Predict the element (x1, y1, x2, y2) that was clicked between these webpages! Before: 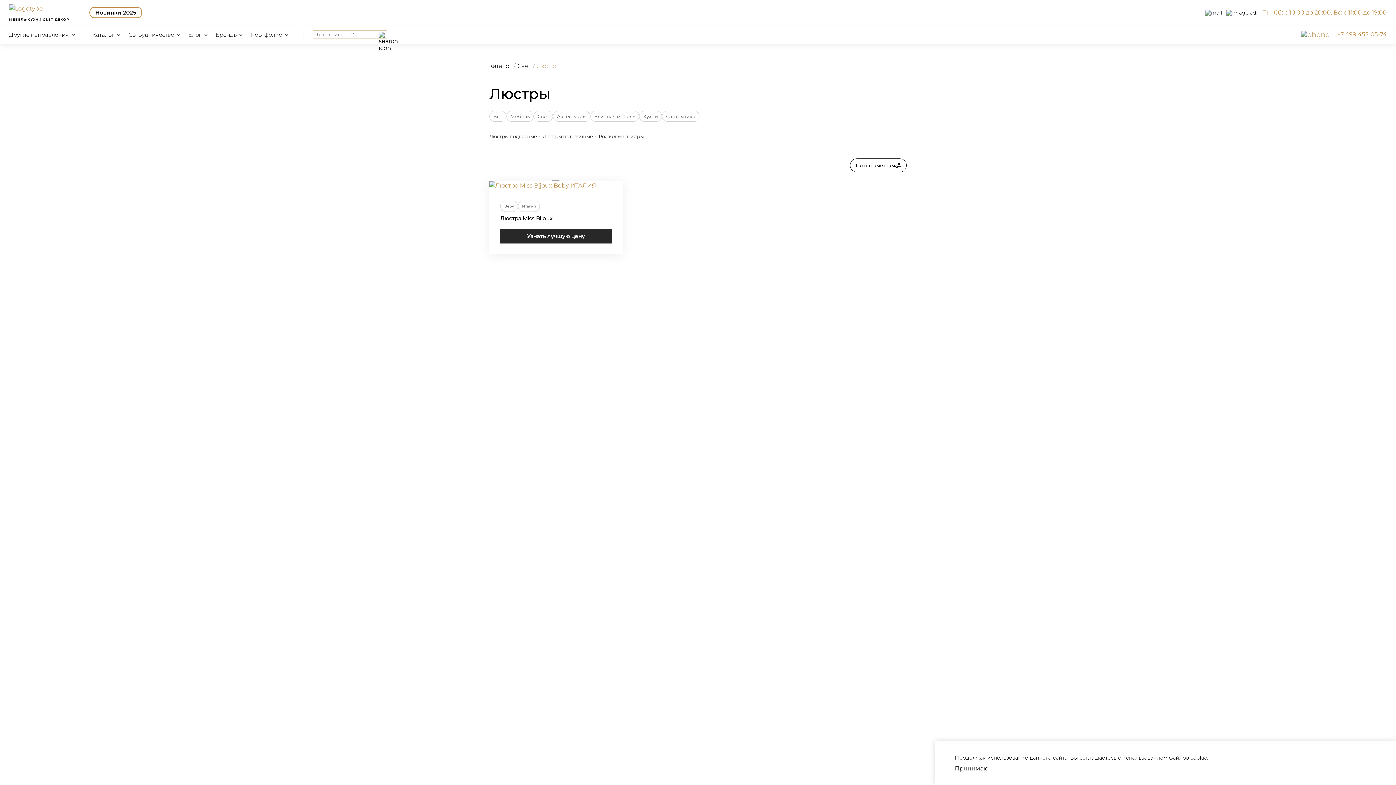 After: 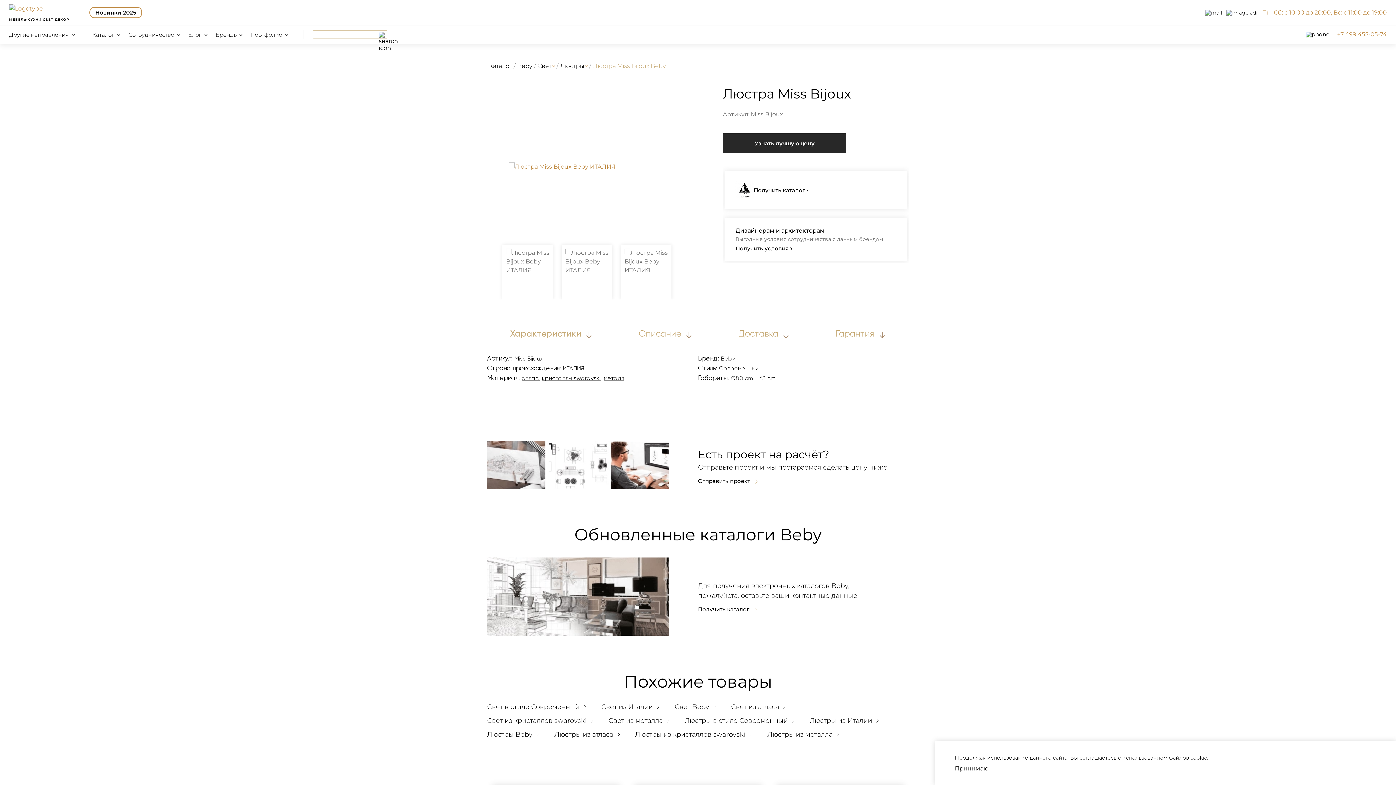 Action: bbox: (500, 215, 611, 221) label: Люстра Miss Bijoux